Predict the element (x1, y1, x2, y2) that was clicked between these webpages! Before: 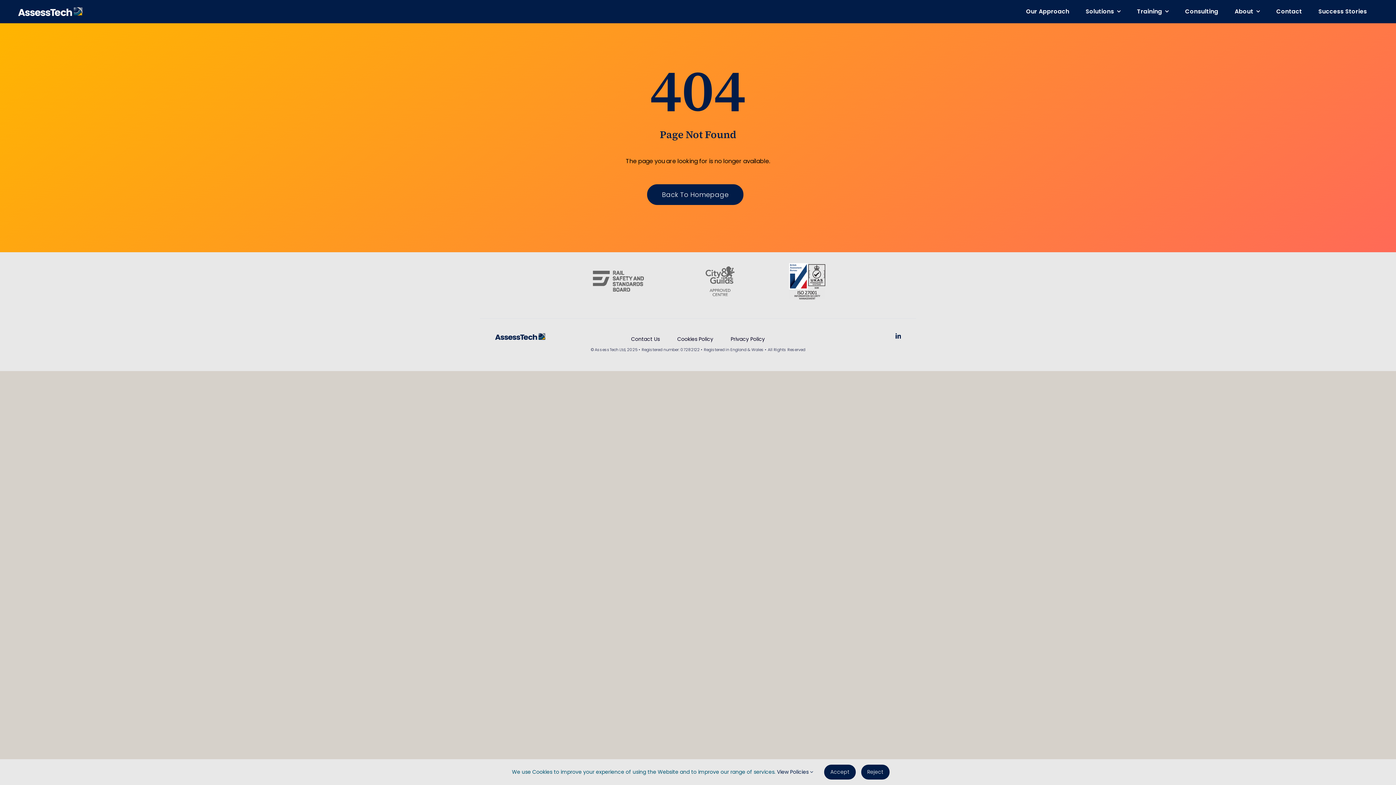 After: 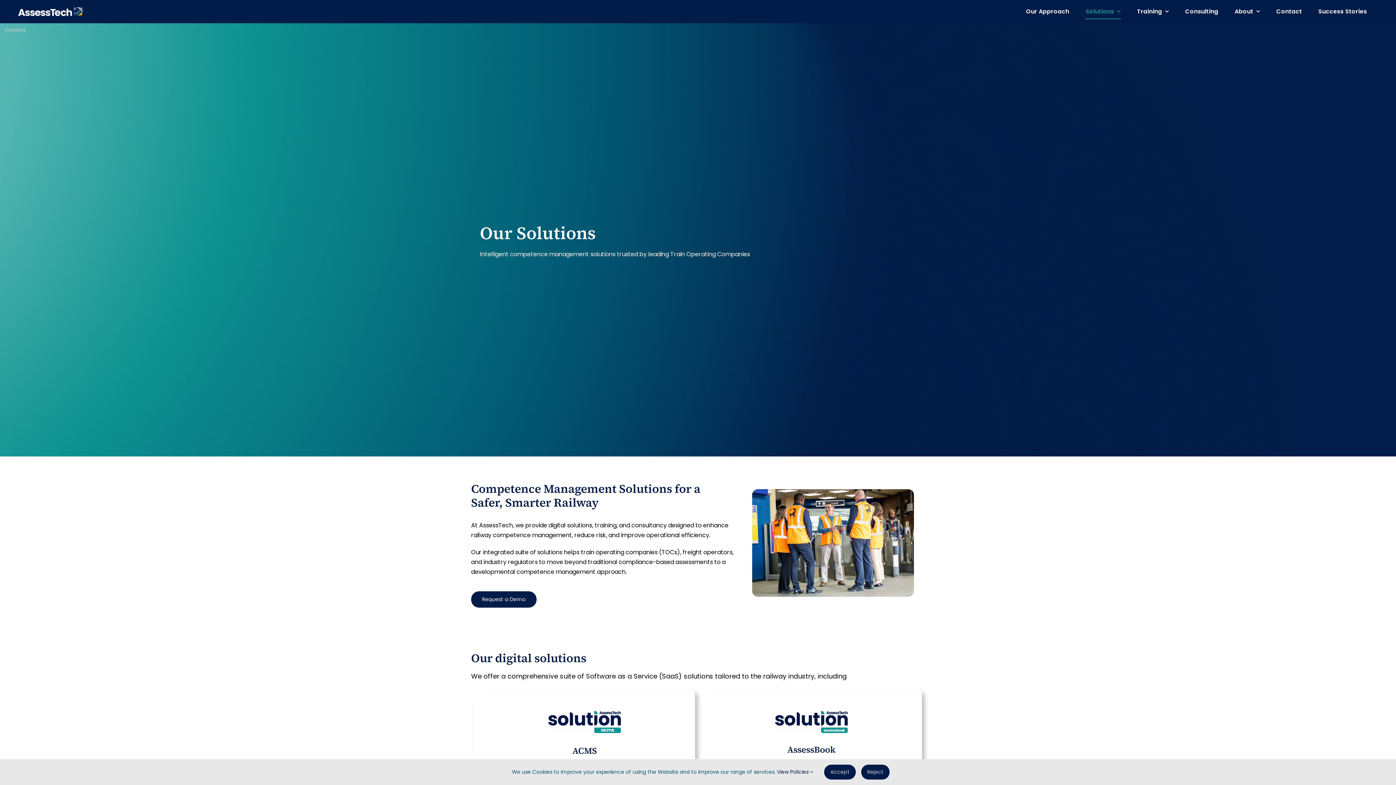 Action: label: Solutions bbox: (1085, 4, 1120, 19)